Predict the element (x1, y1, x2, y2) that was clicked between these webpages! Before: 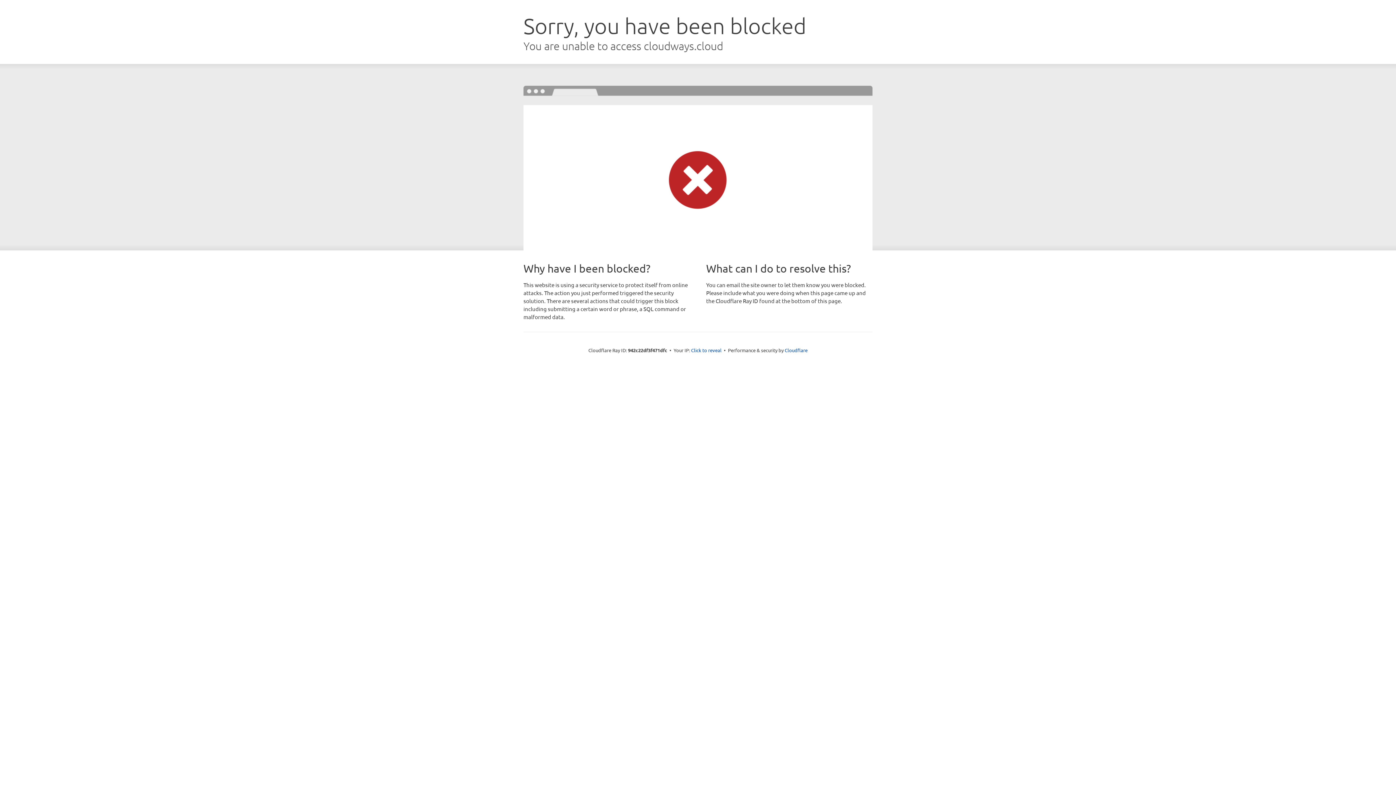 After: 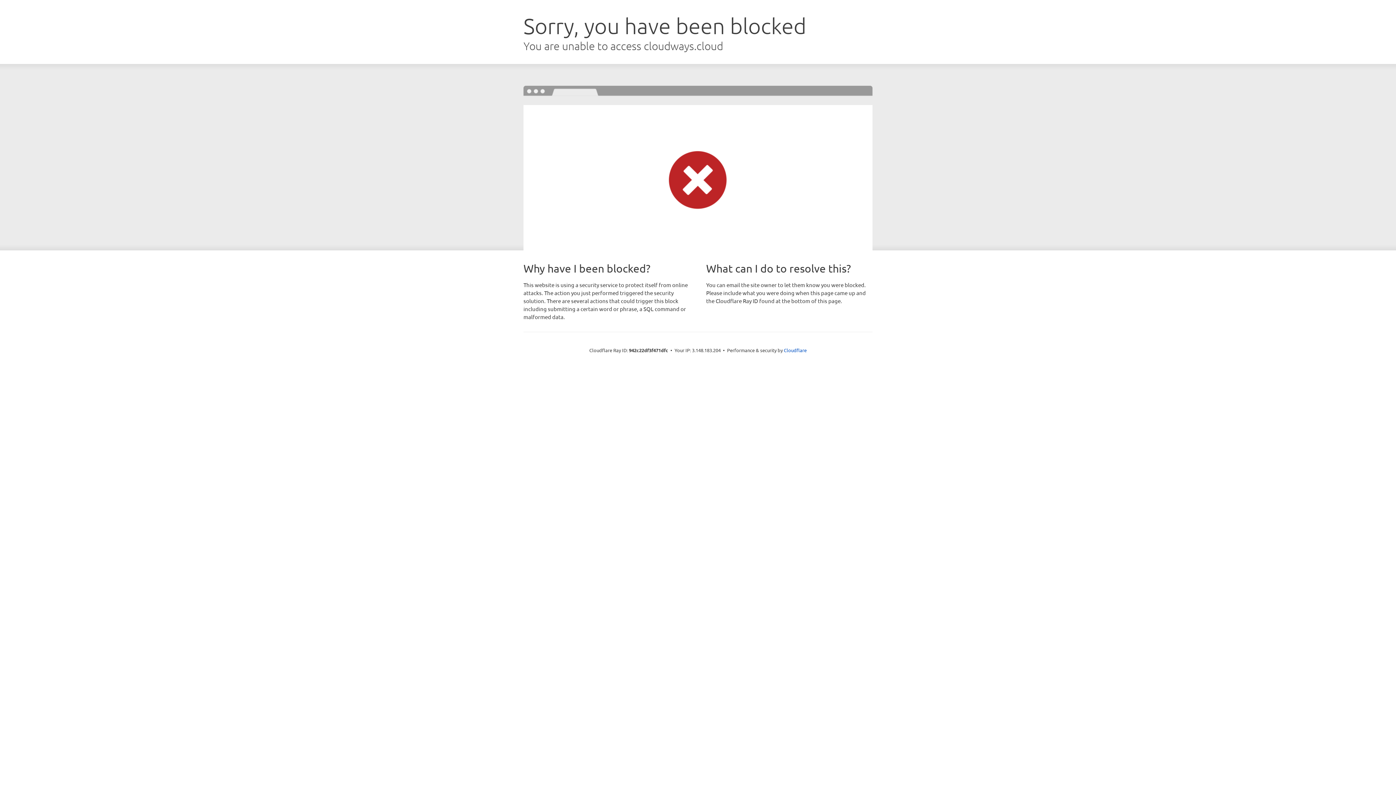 Action: label: Click to reveal bbox: (691, 346, 721, 353)